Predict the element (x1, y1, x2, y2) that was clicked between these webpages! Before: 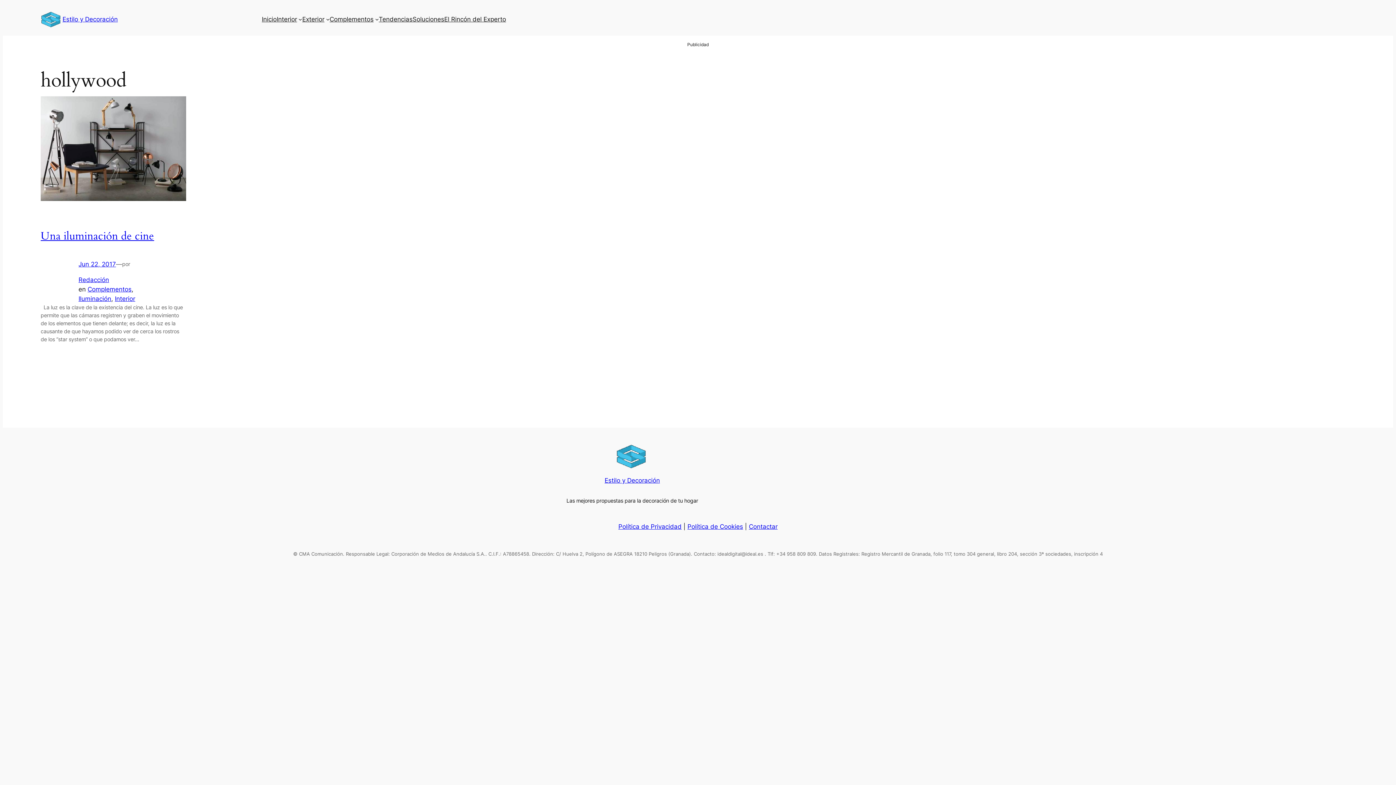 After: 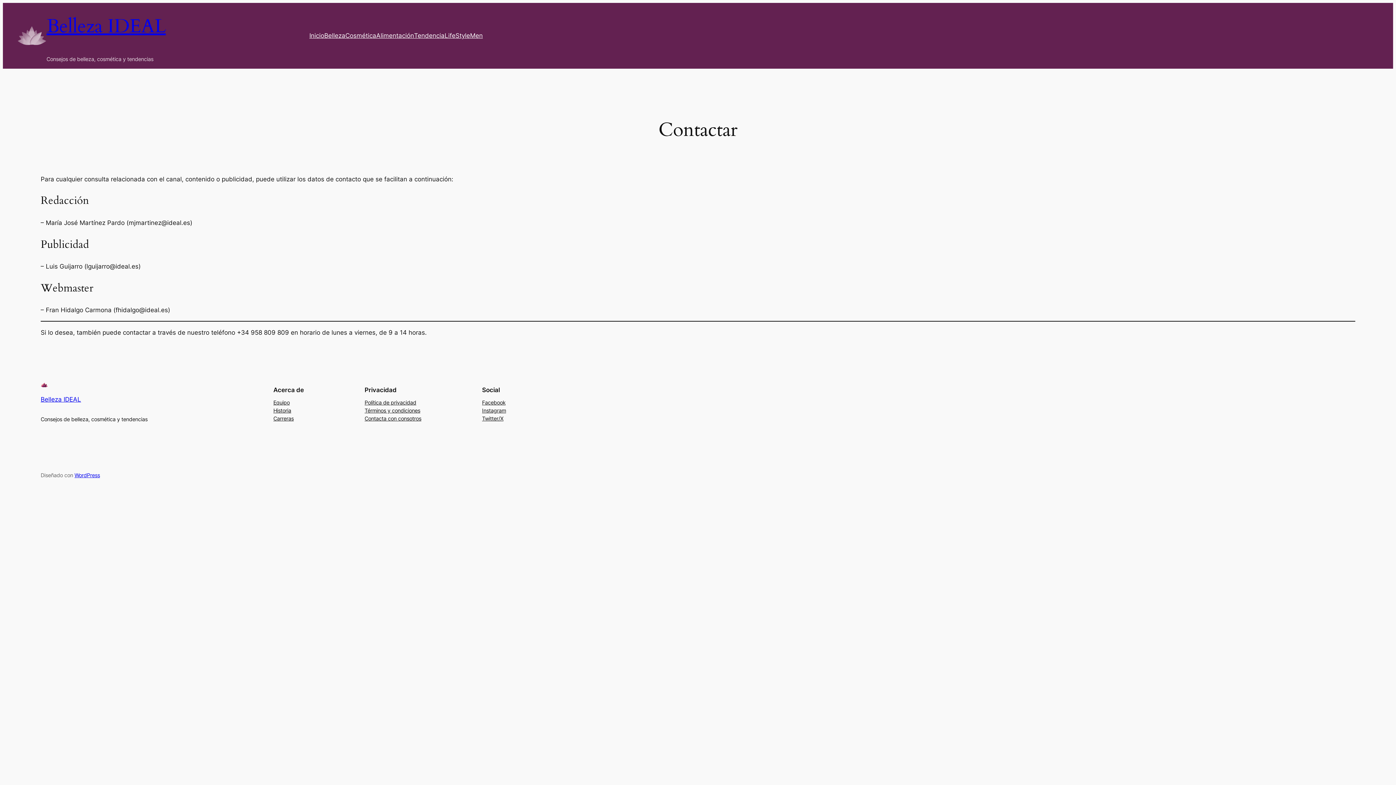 Action: bbox: (749, 523, 777, 530) label: Contactar